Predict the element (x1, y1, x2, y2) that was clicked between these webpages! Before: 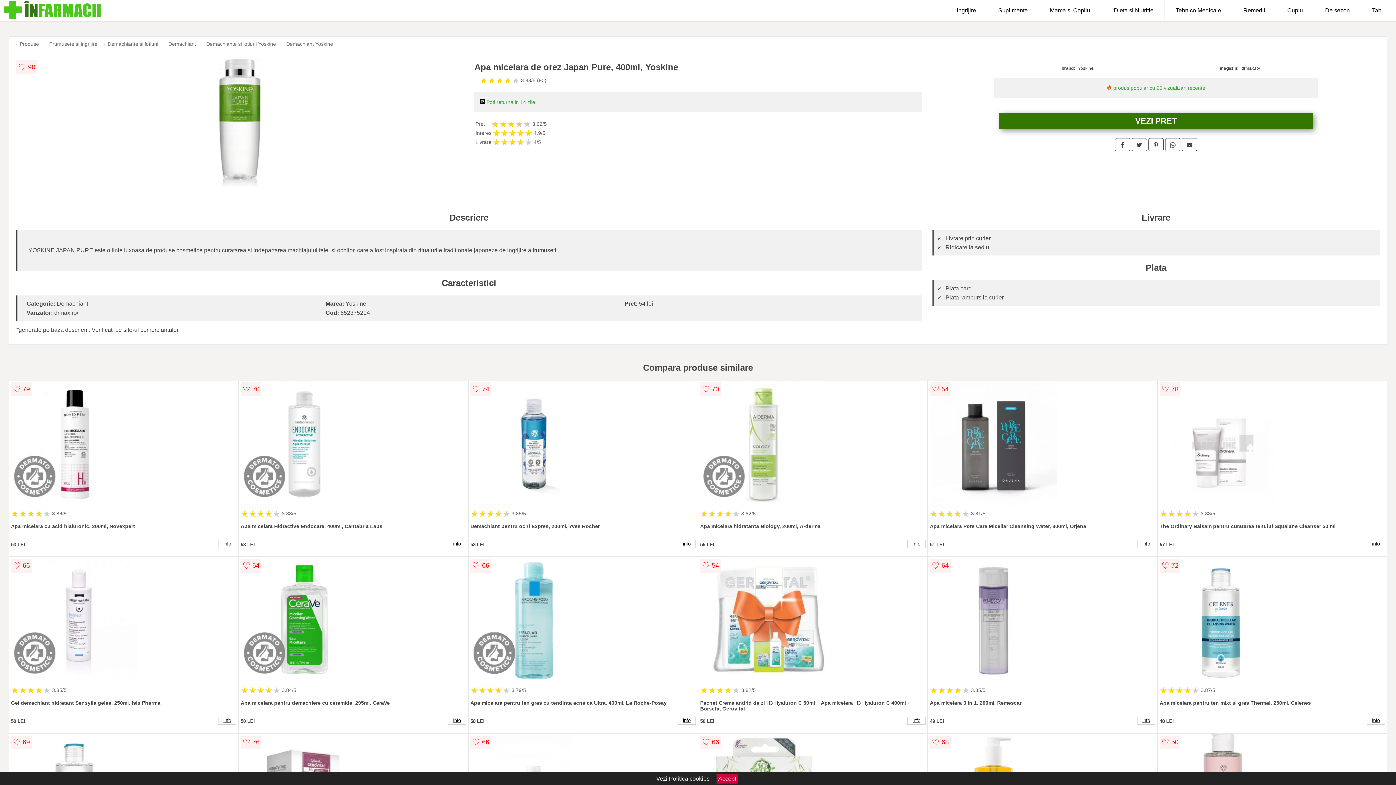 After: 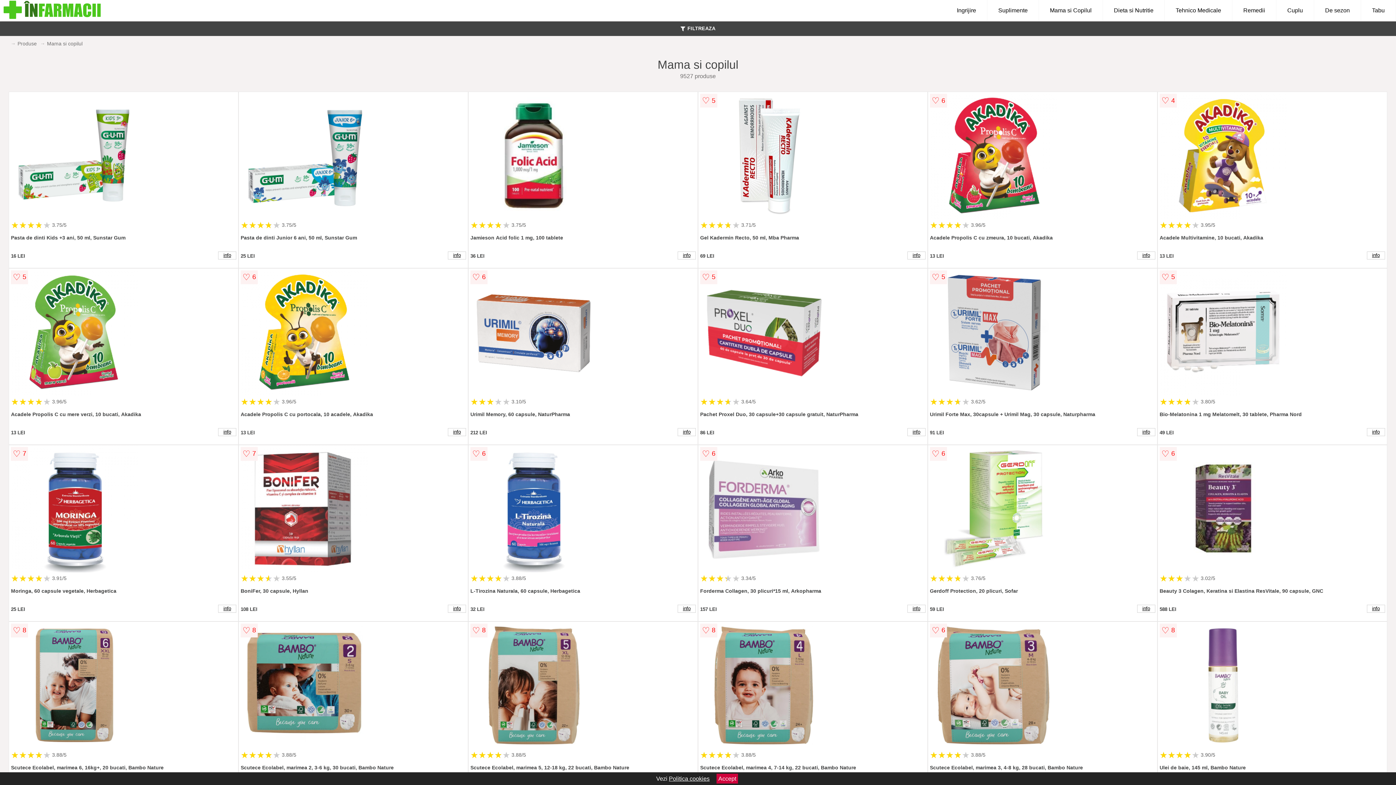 Action: label: Mama si Copilul bbox: (1039, 0, 1103, 21)